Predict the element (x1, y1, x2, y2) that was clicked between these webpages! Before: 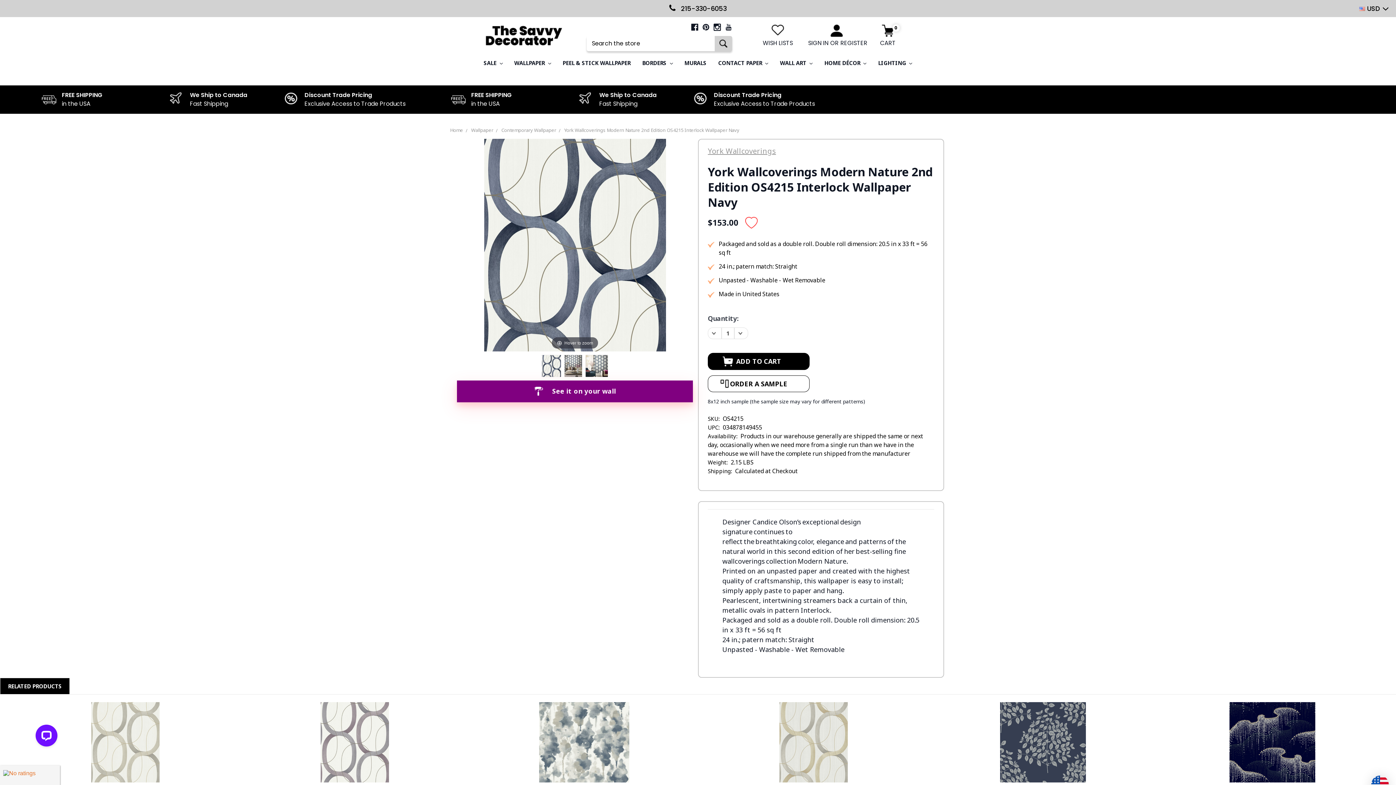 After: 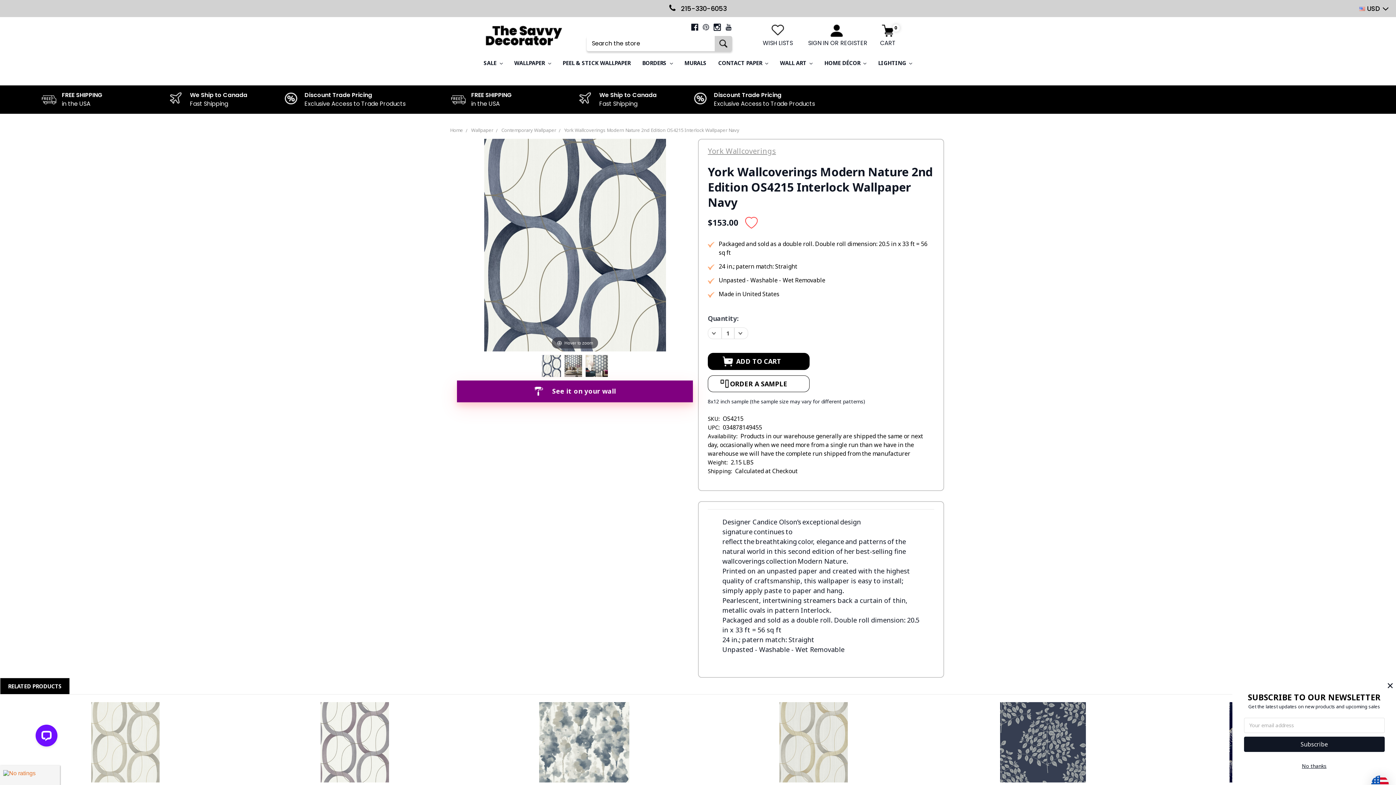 Action: bbox: (702, 23, 709, 30)